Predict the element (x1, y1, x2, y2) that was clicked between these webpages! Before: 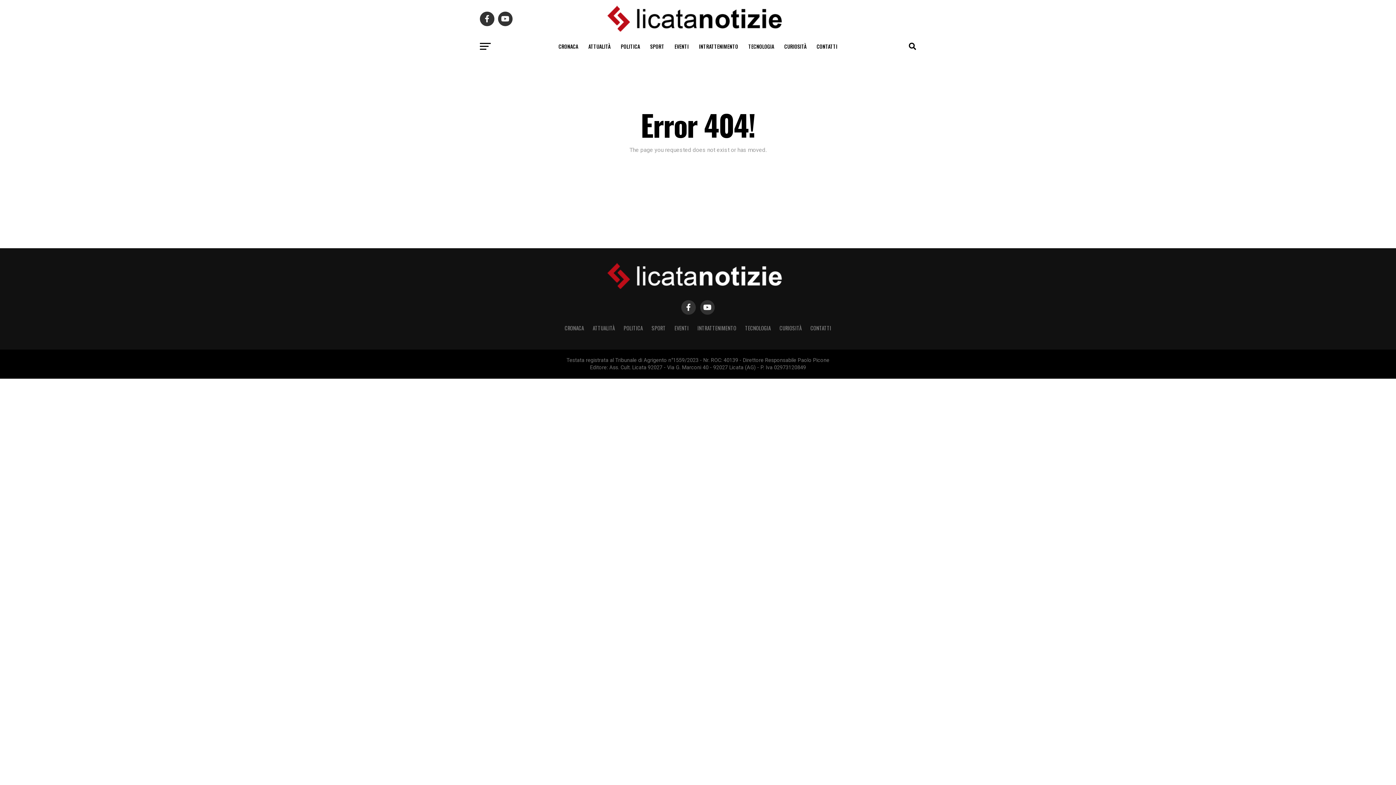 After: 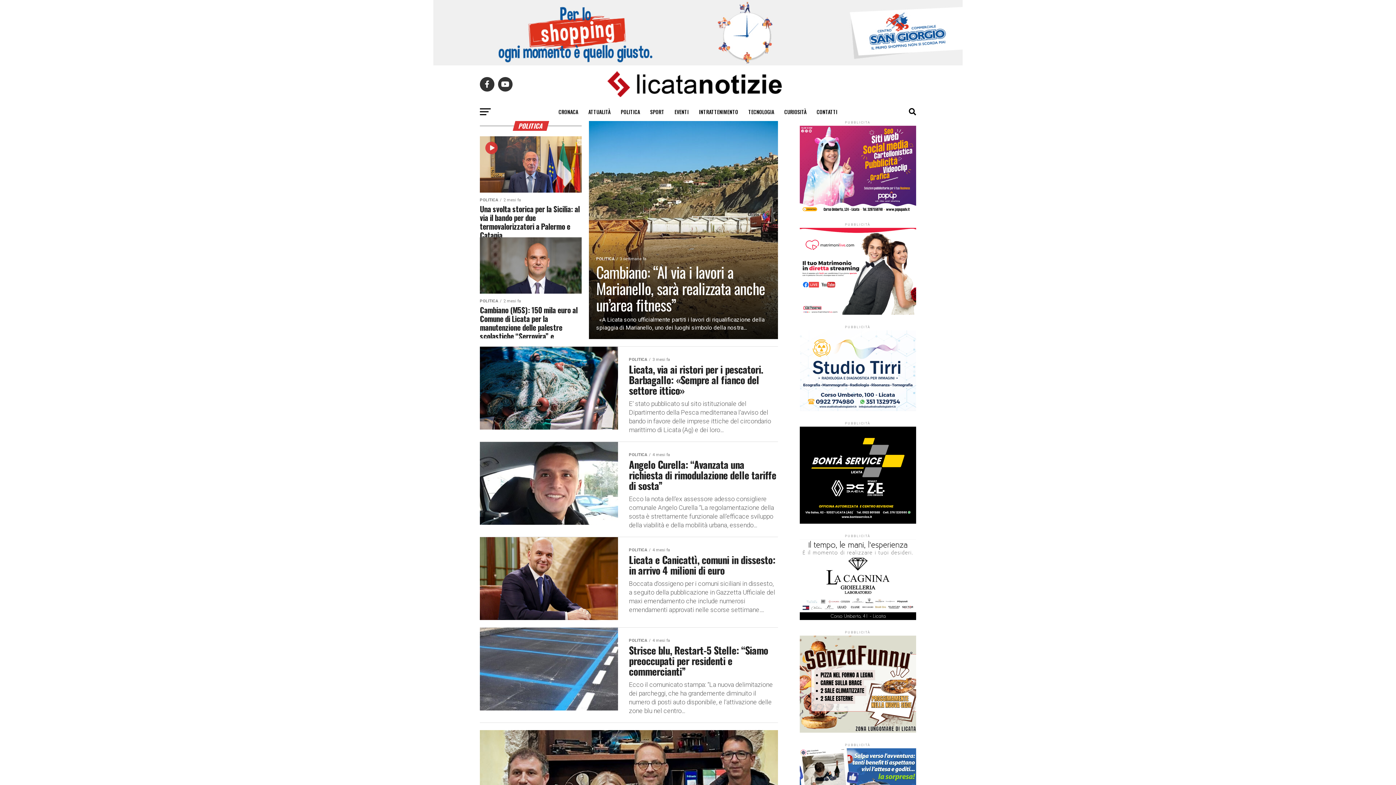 Action: bbox: (623, 324, 643, 332) label: POLITICA